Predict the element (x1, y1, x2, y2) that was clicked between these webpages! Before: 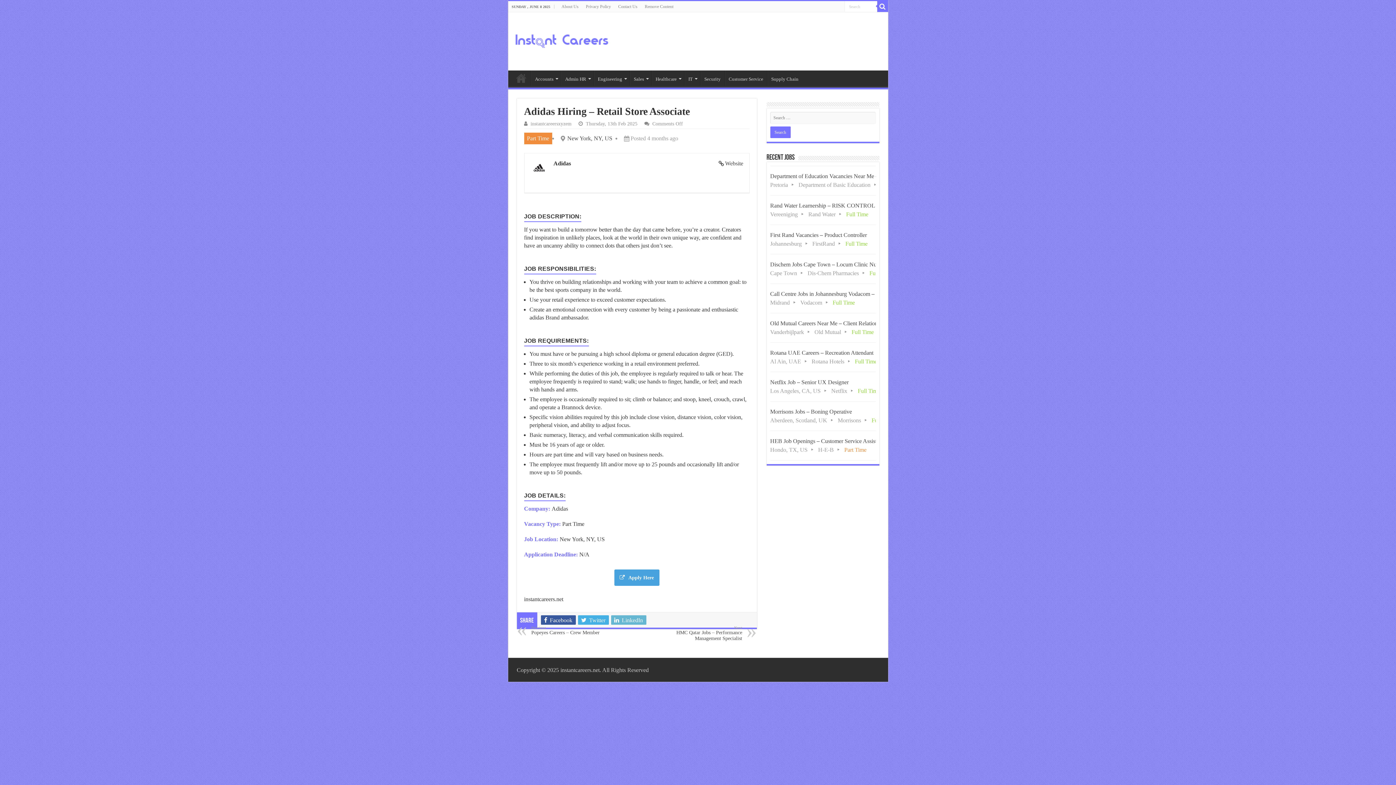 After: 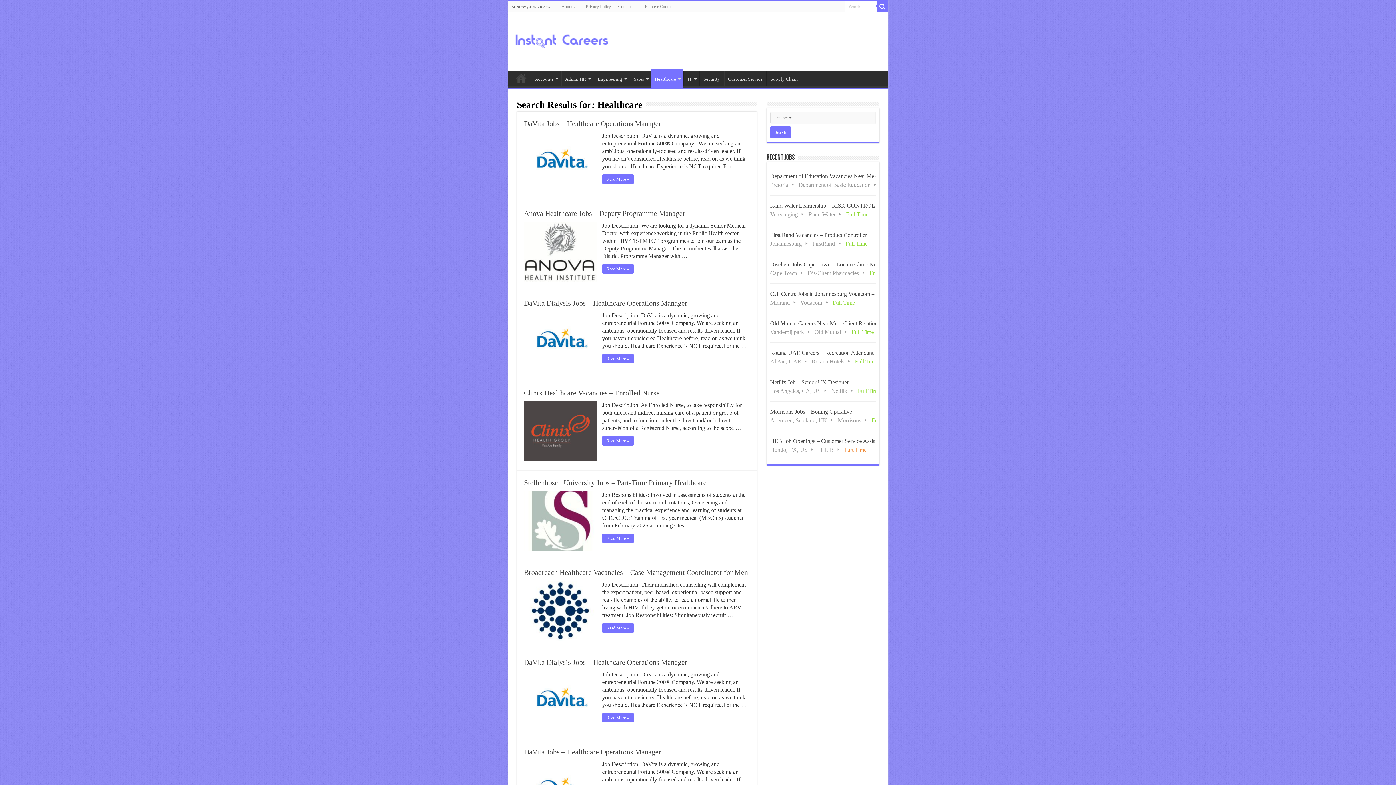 Action: label: Healthcare bbox: (651, 70, 684, 85)